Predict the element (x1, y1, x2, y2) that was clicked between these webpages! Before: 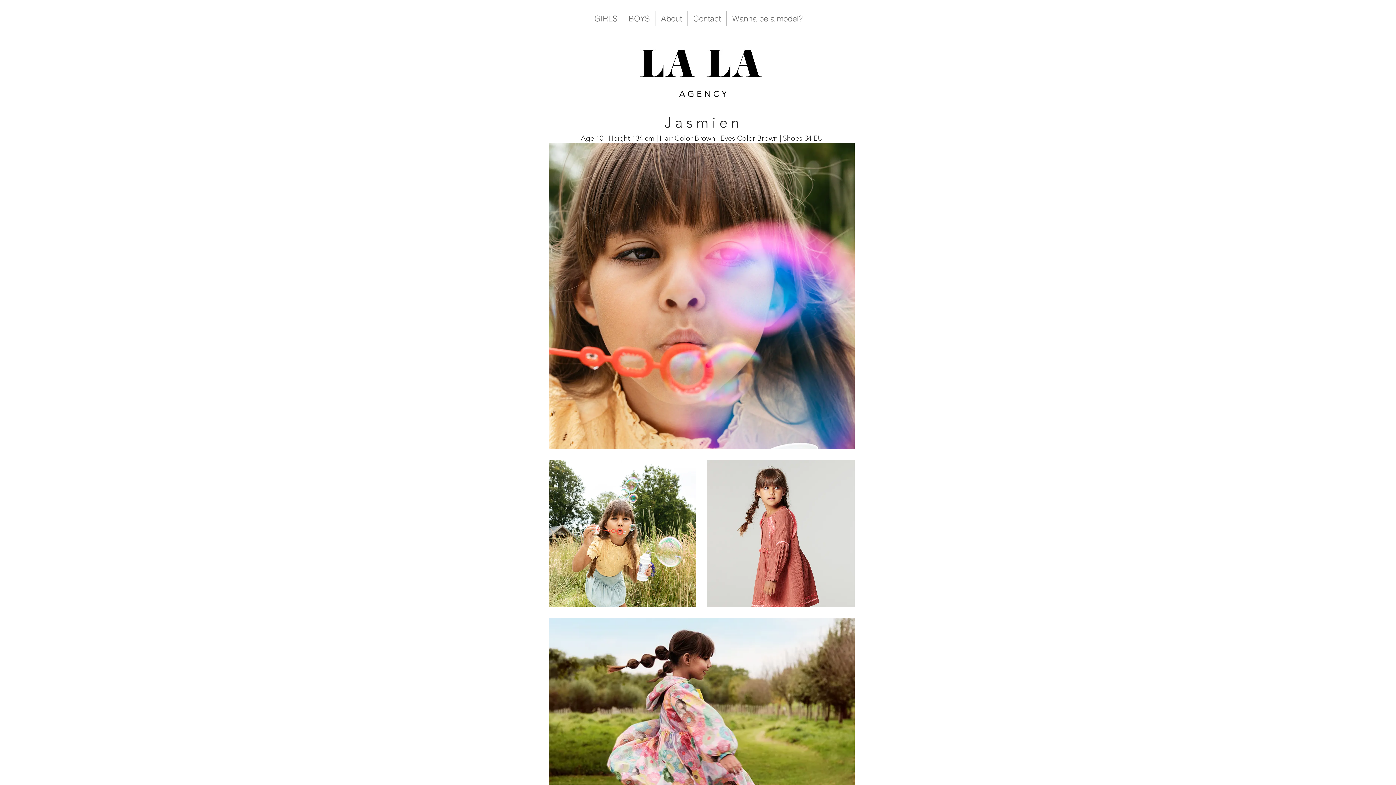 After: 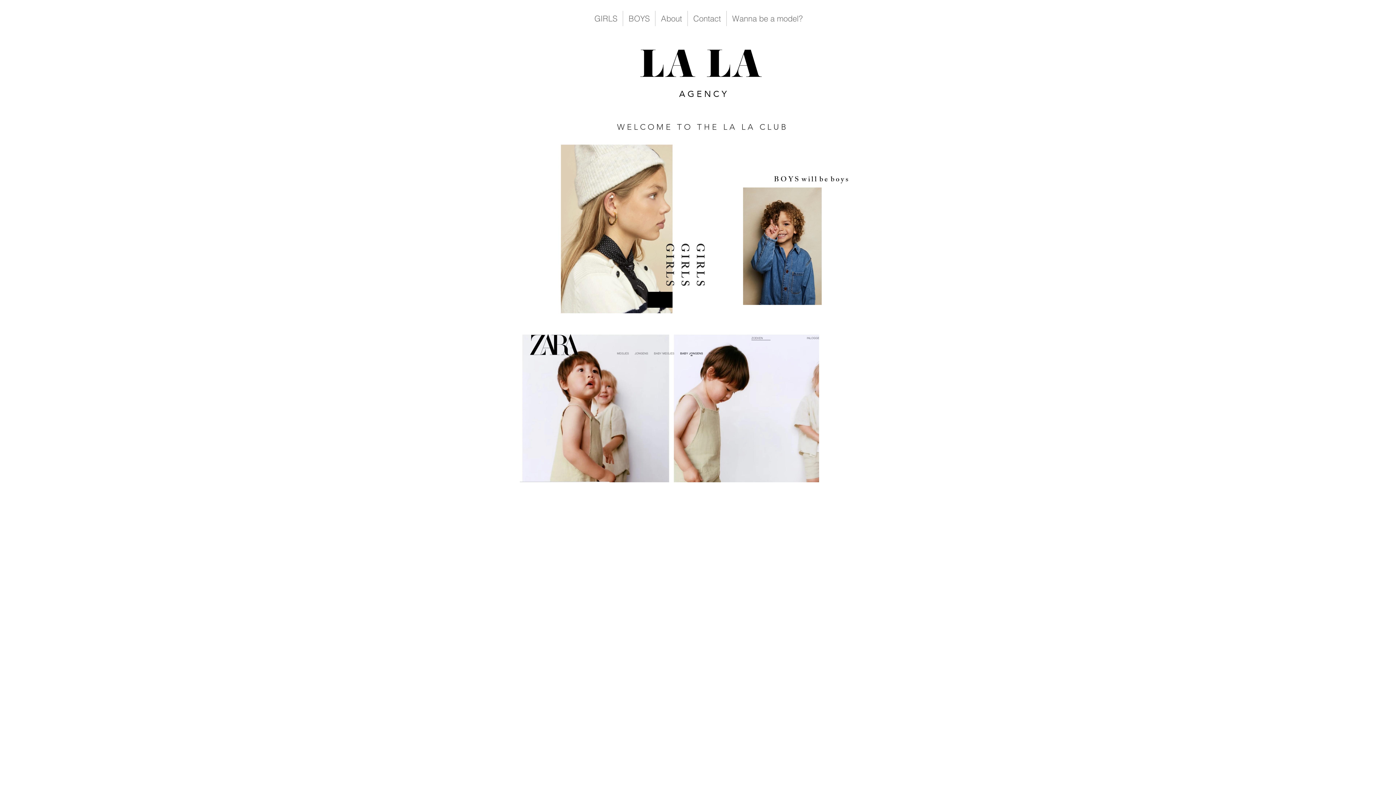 Action: bbox: (634, 40, 769, 105)